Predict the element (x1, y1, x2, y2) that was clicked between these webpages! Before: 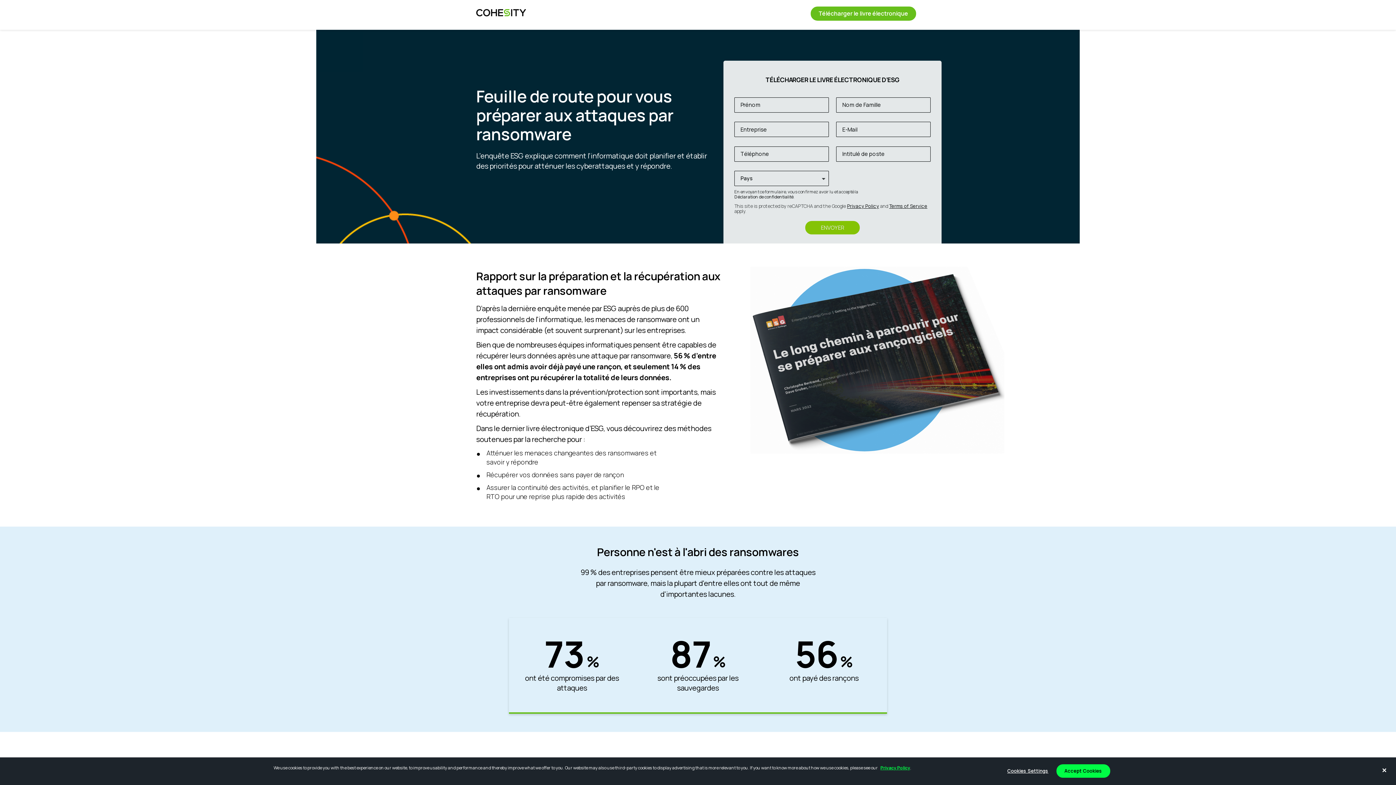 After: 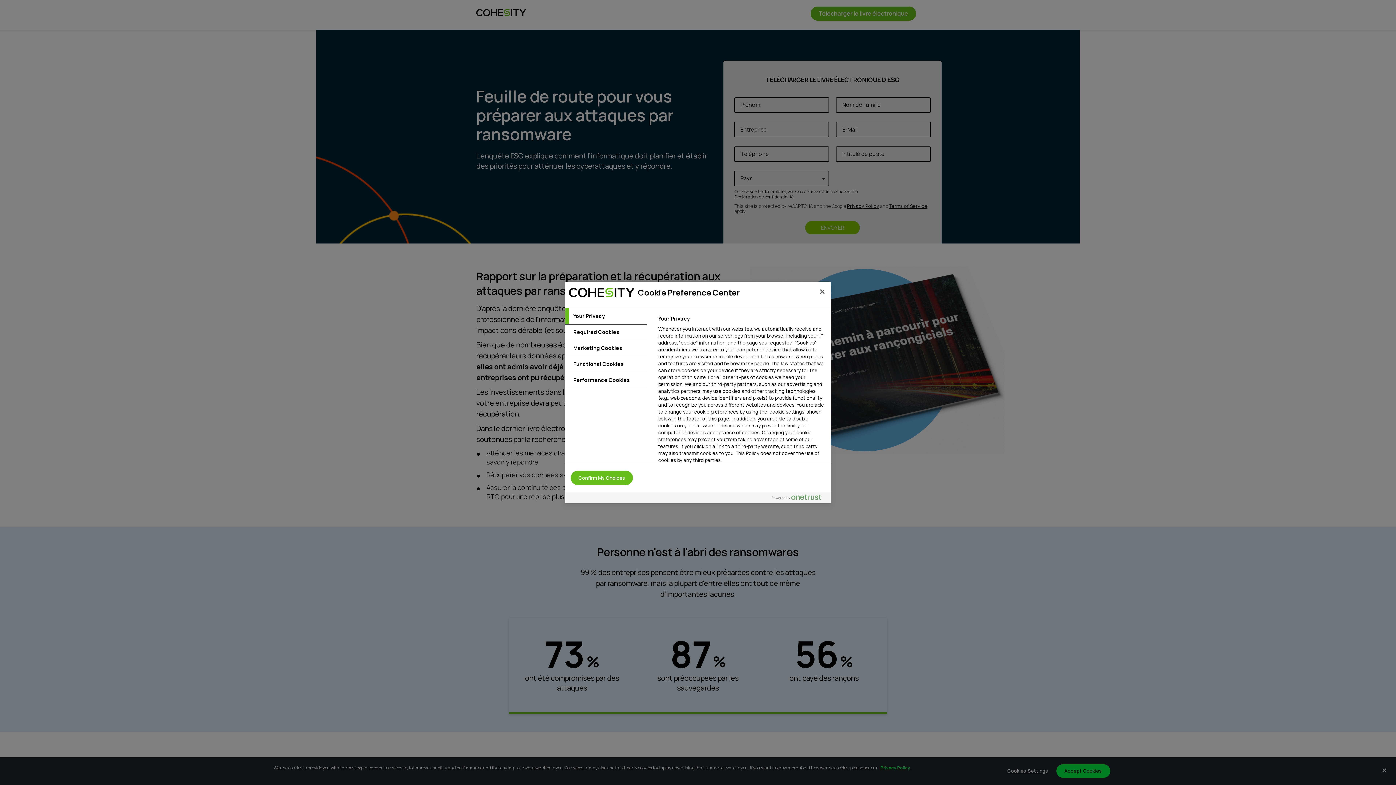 Action: label: Cookies Settings bbox: (1005, 764, 1050, 778)